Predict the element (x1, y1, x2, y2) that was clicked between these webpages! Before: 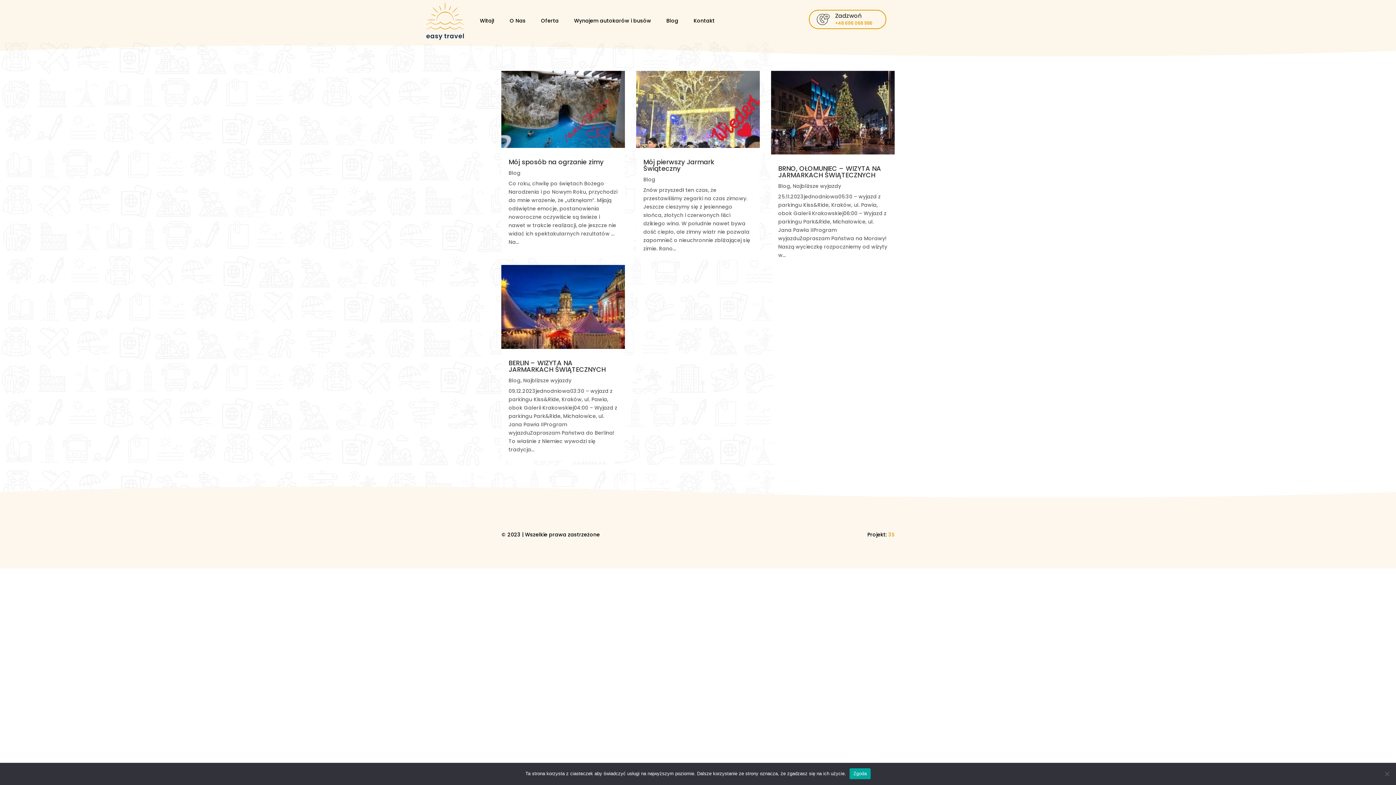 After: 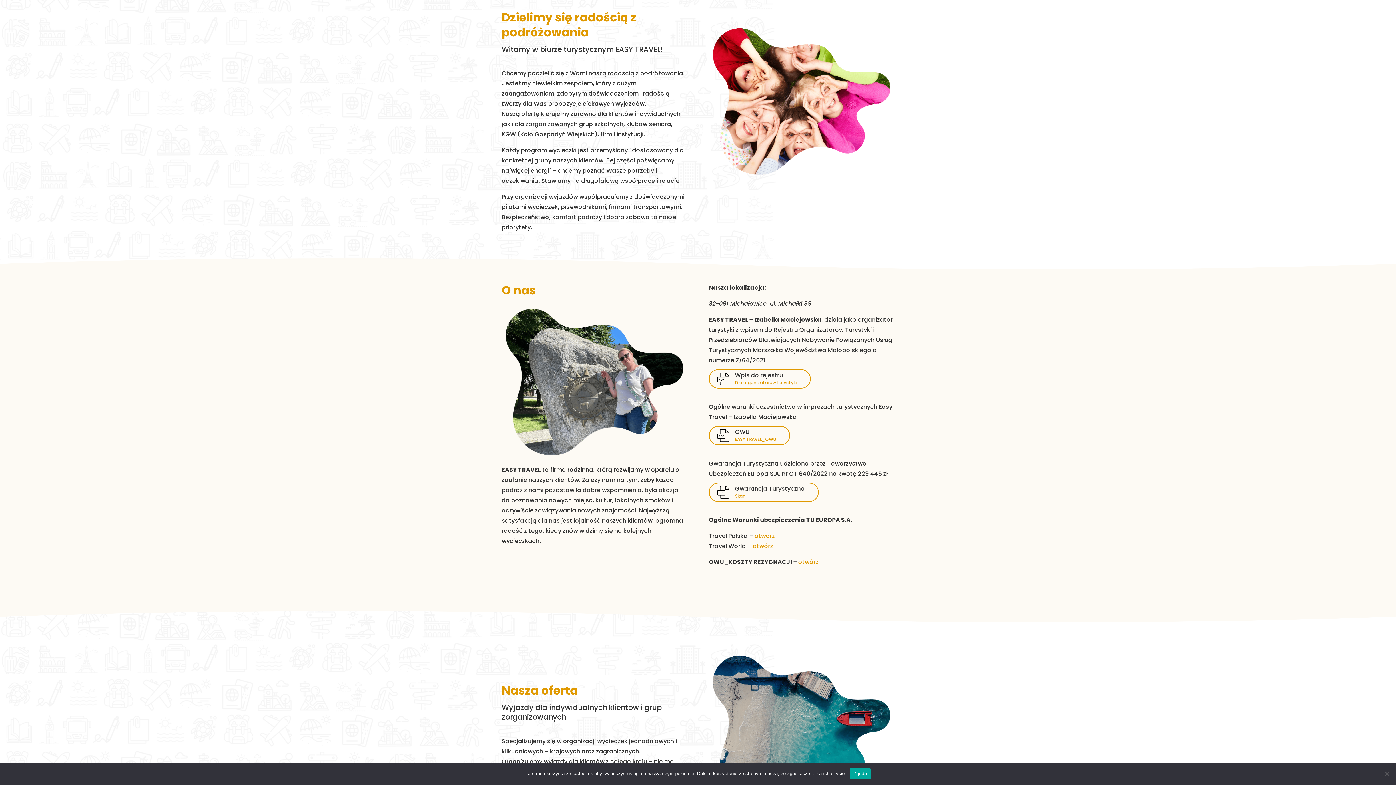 Action: label: Witaj! bbox: (480, 1, 494, 40)